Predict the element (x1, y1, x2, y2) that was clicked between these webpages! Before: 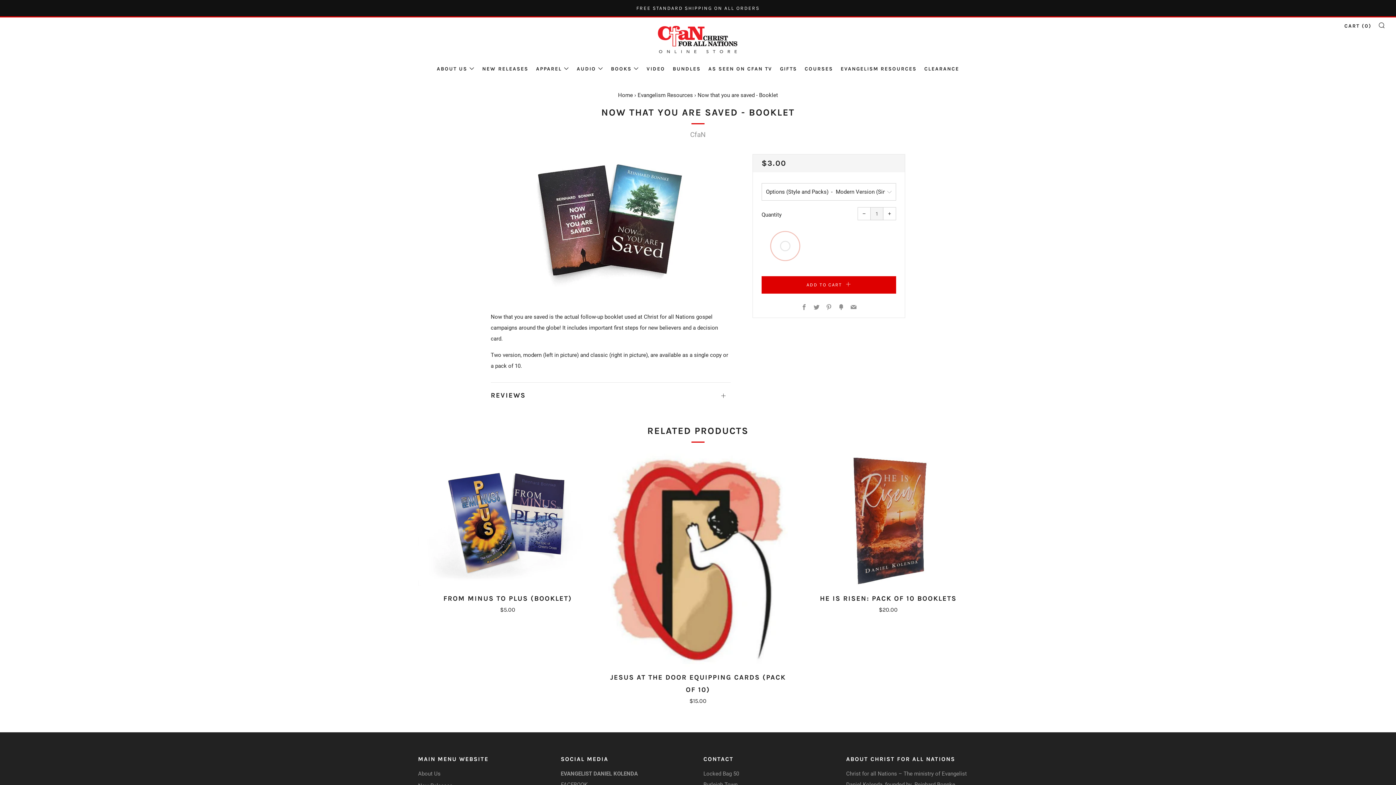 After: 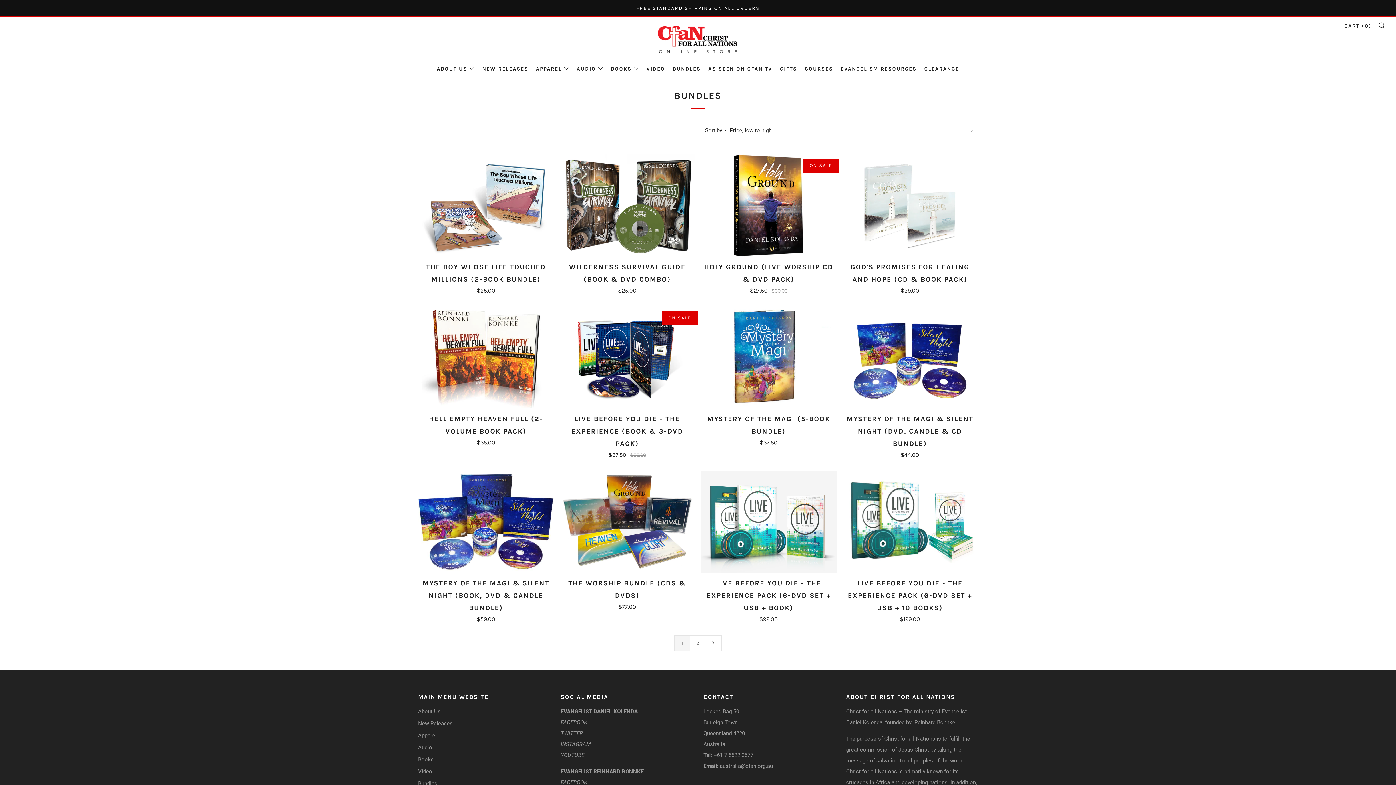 Action: bbox: (672, 65, 700, 72) label: BUNDLES